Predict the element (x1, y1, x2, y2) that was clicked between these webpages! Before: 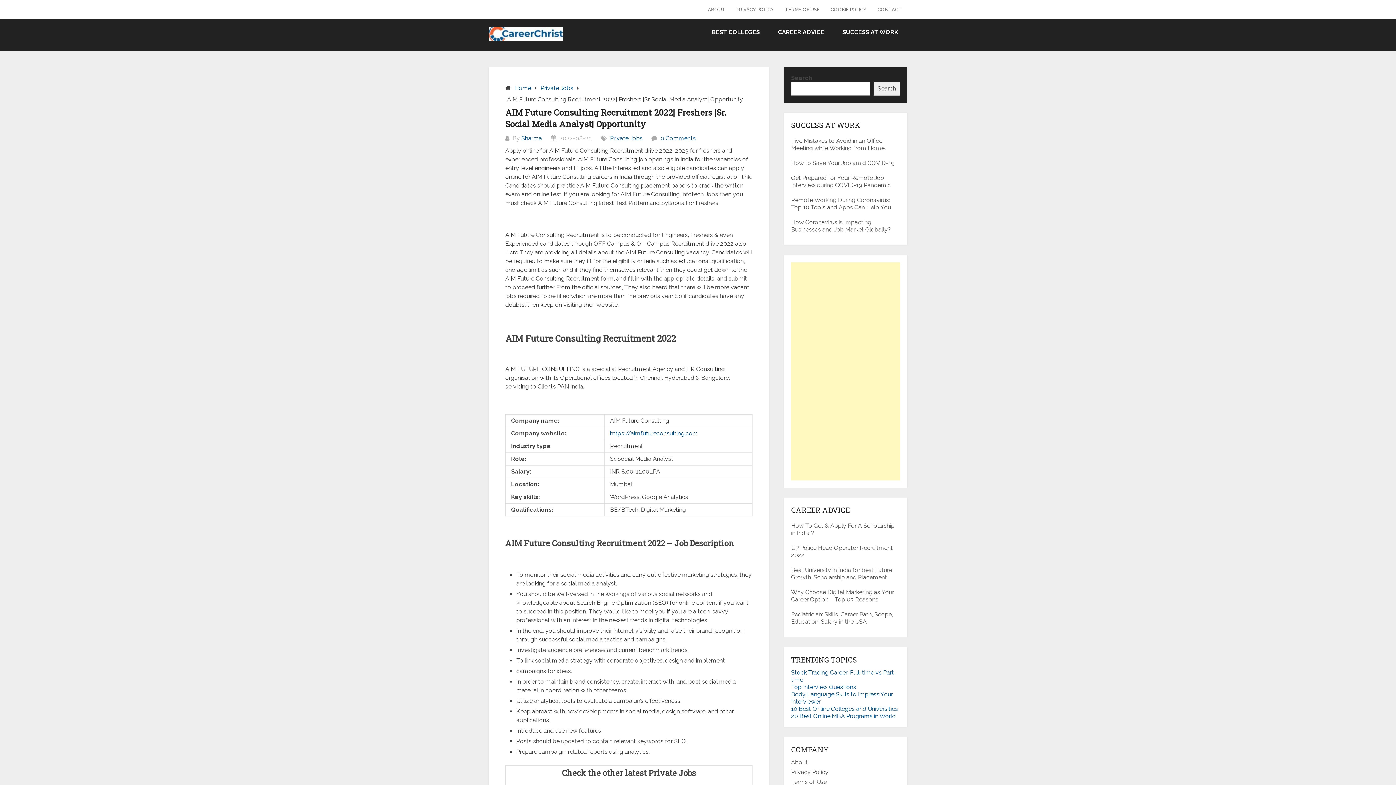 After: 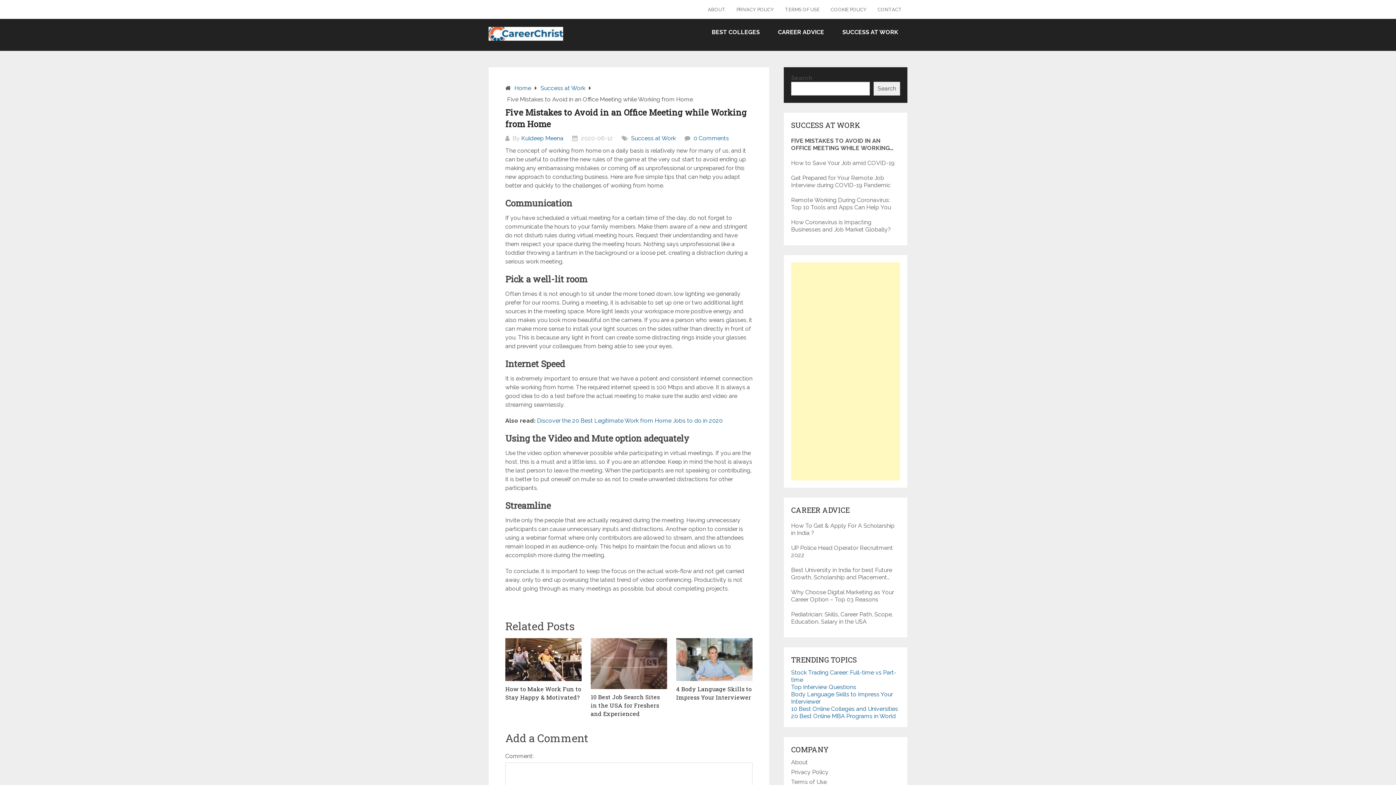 Action: label: Five Mistakes to Avoid in an Office Meeting while Working from Home bbox: (791, 137, 900, 152)